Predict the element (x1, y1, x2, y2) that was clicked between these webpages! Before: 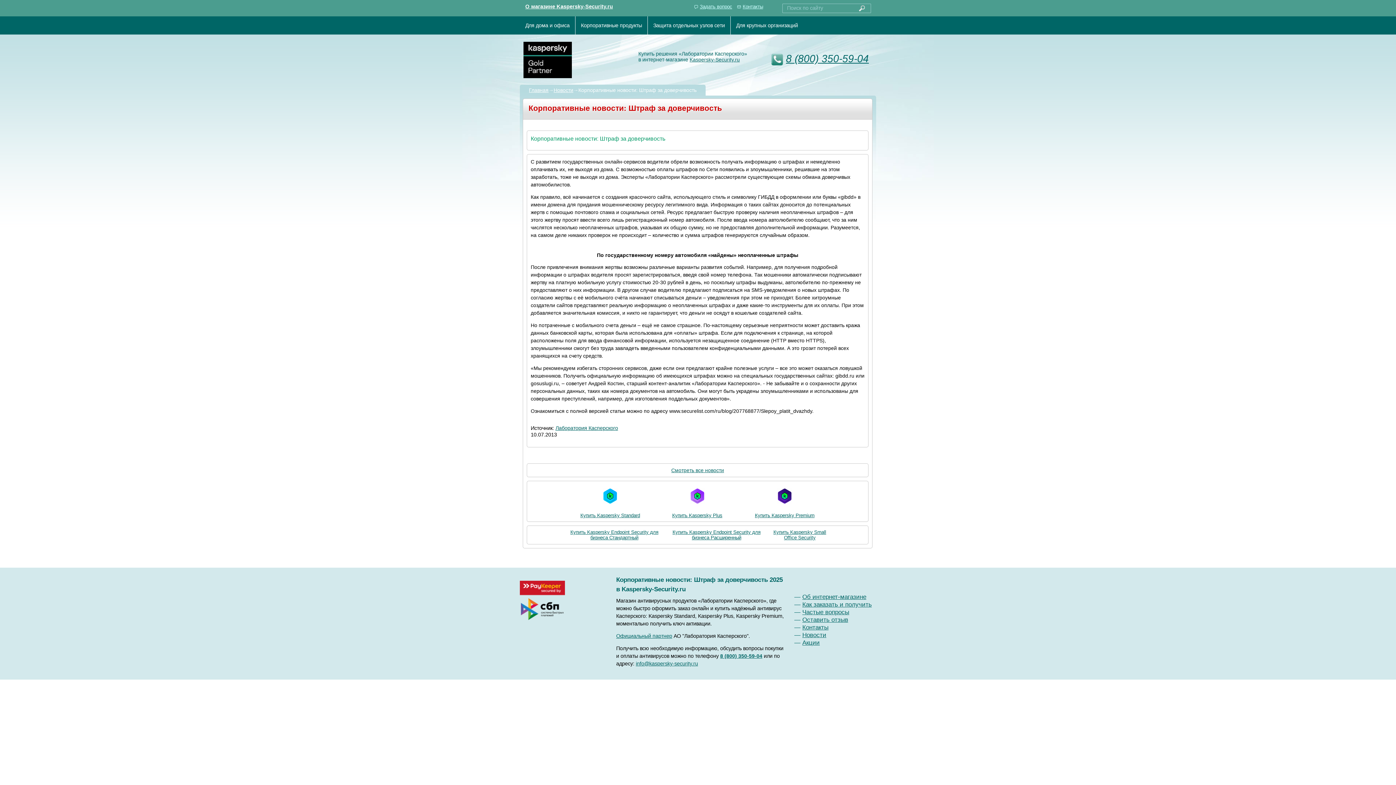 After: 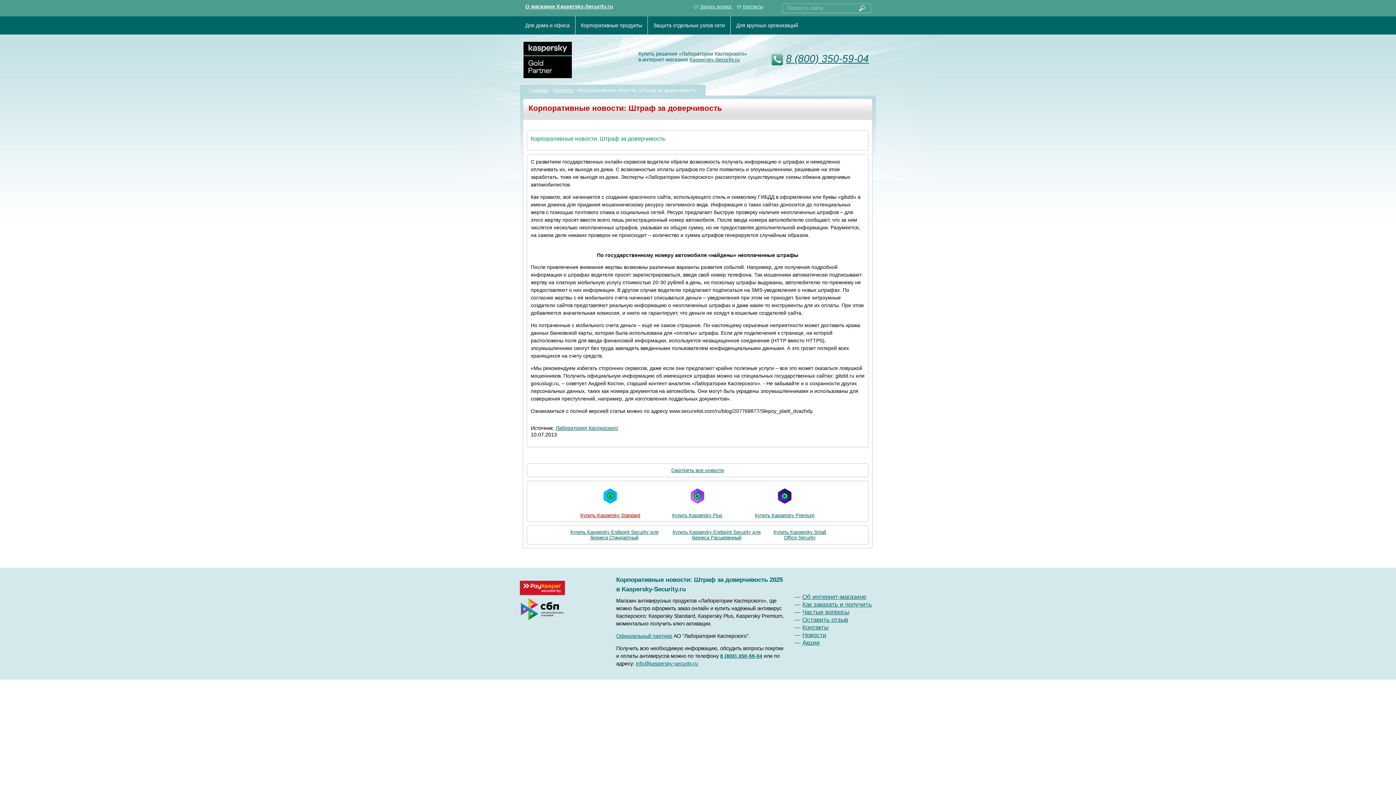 Action: label: 
Купить Kaspersky Standard
 bbox: (564, 485, 656, 518)